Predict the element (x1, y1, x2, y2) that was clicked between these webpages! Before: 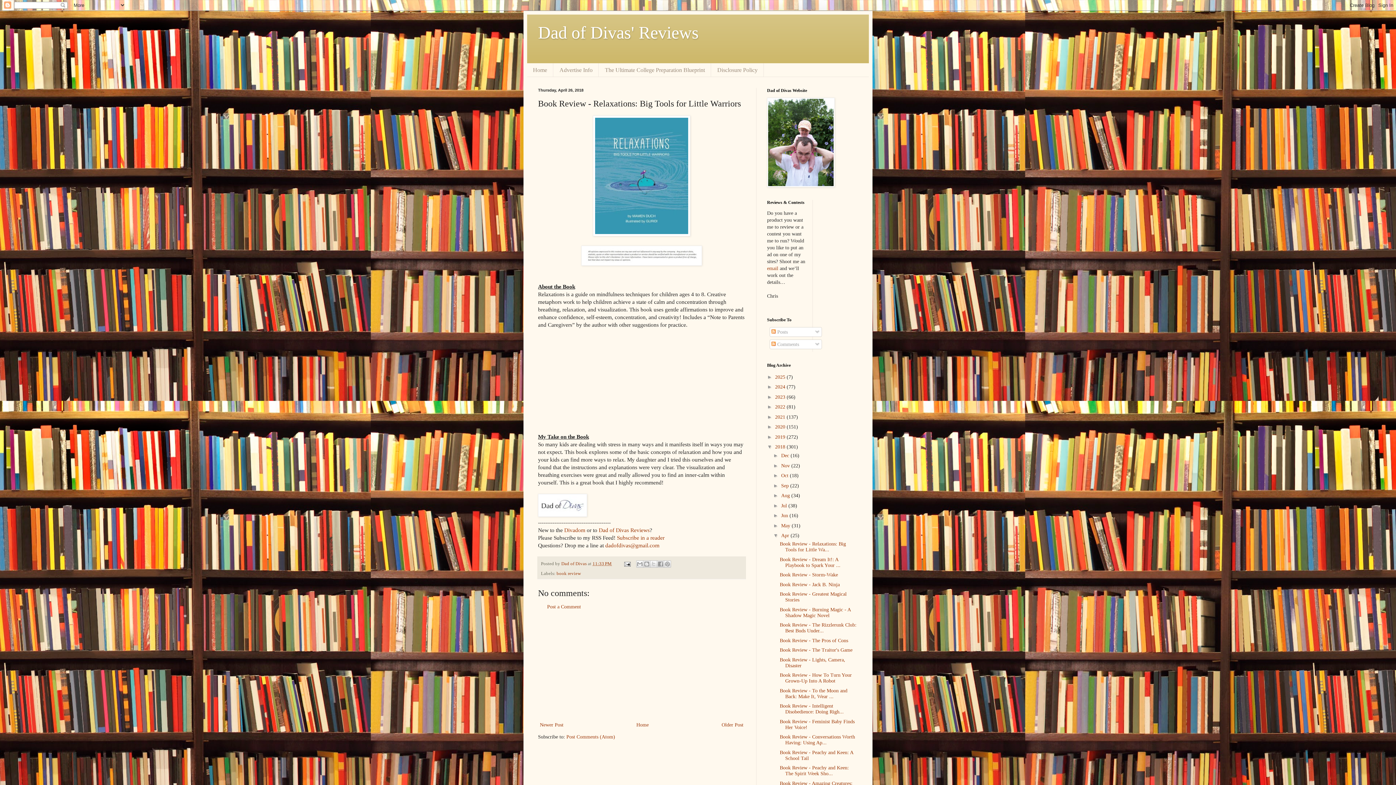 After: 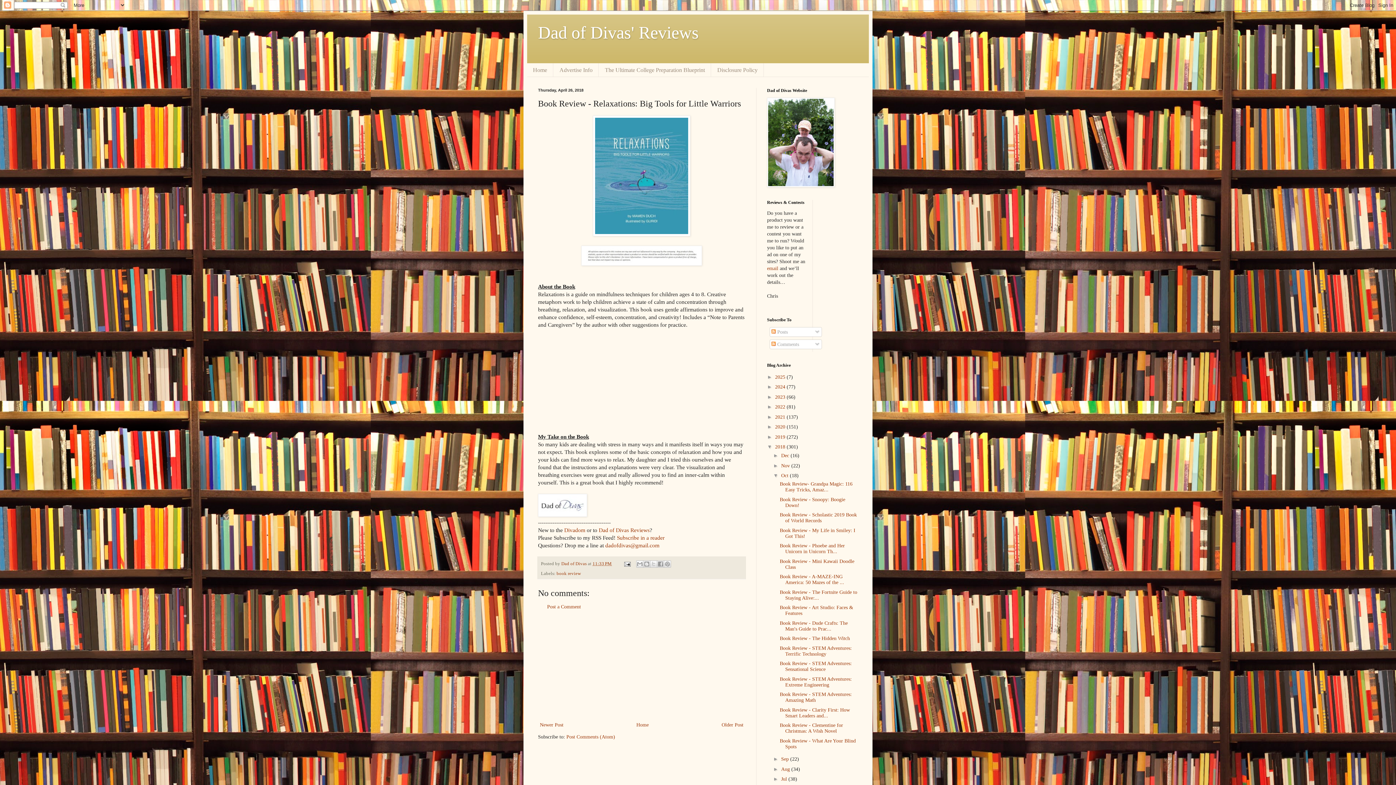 Action: label: ►   bbox: (773, 472, 781, 478)